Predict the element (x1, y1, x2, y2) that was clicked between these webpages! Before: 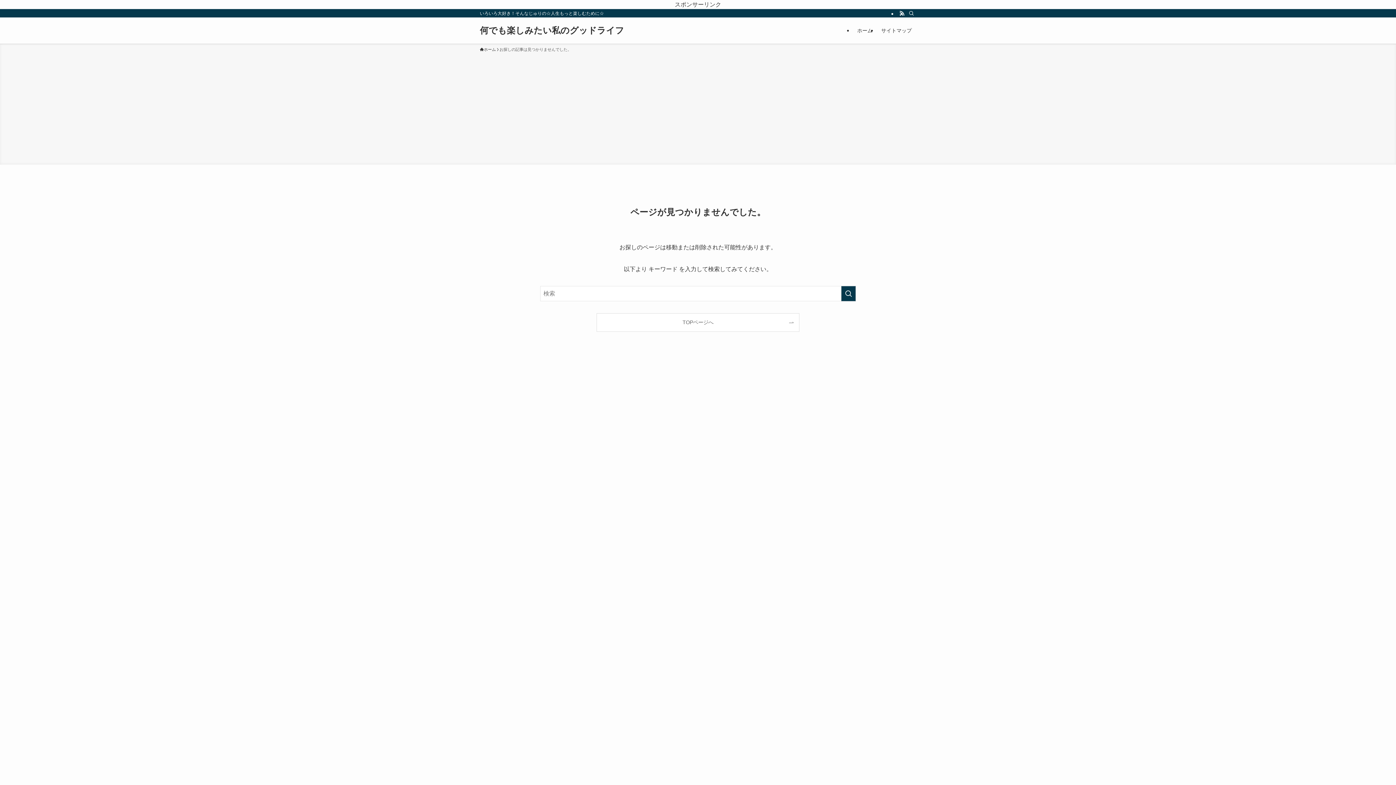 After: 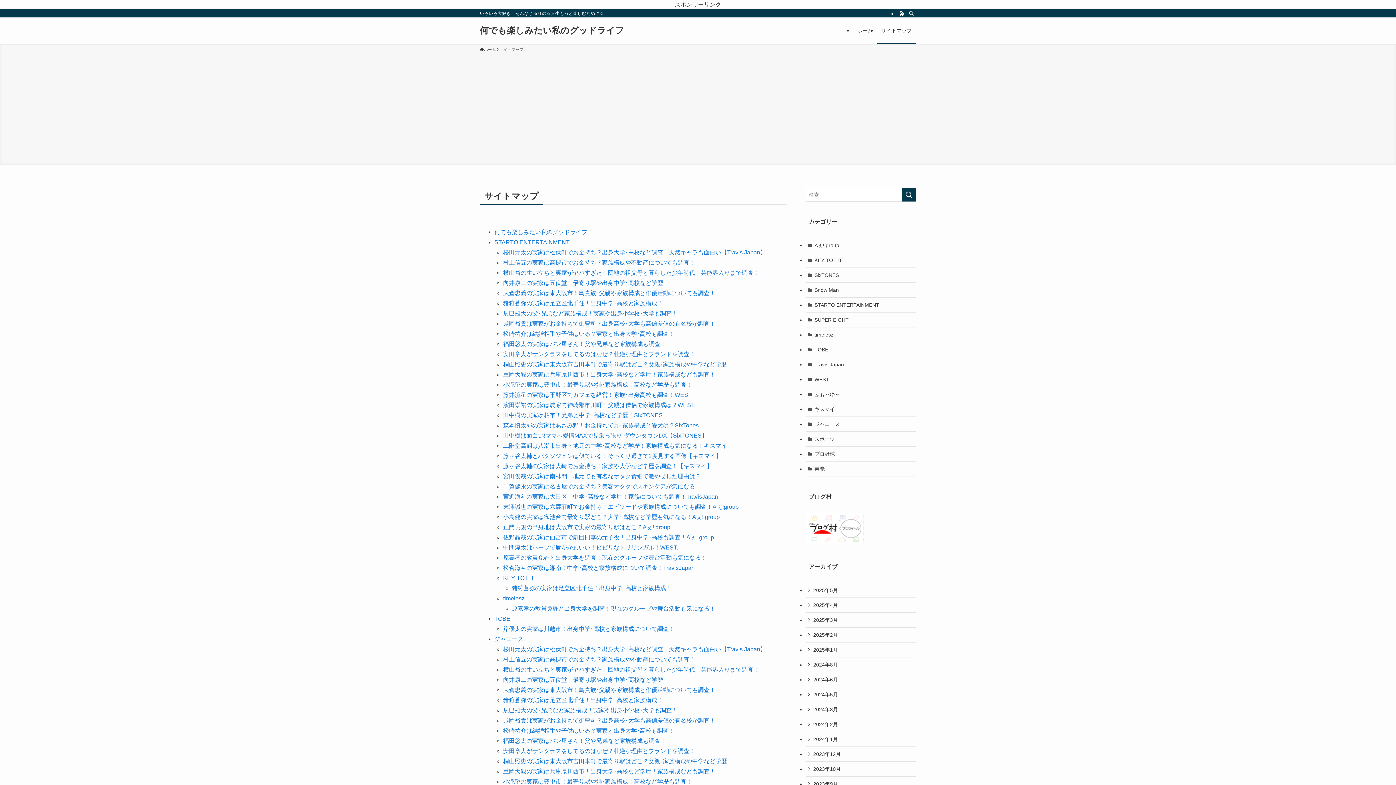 Action: label: サイトマップ bbox: (877, 17, 916, 43)